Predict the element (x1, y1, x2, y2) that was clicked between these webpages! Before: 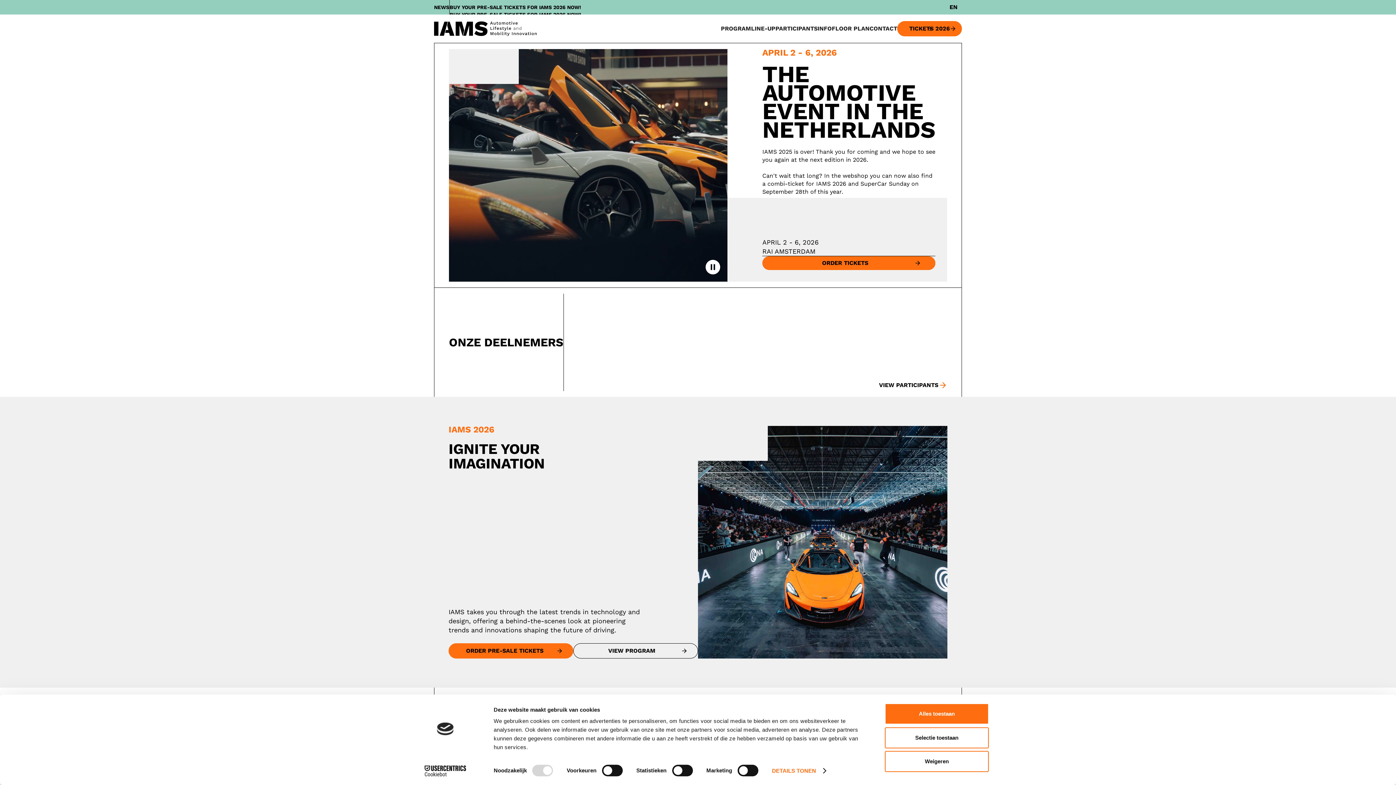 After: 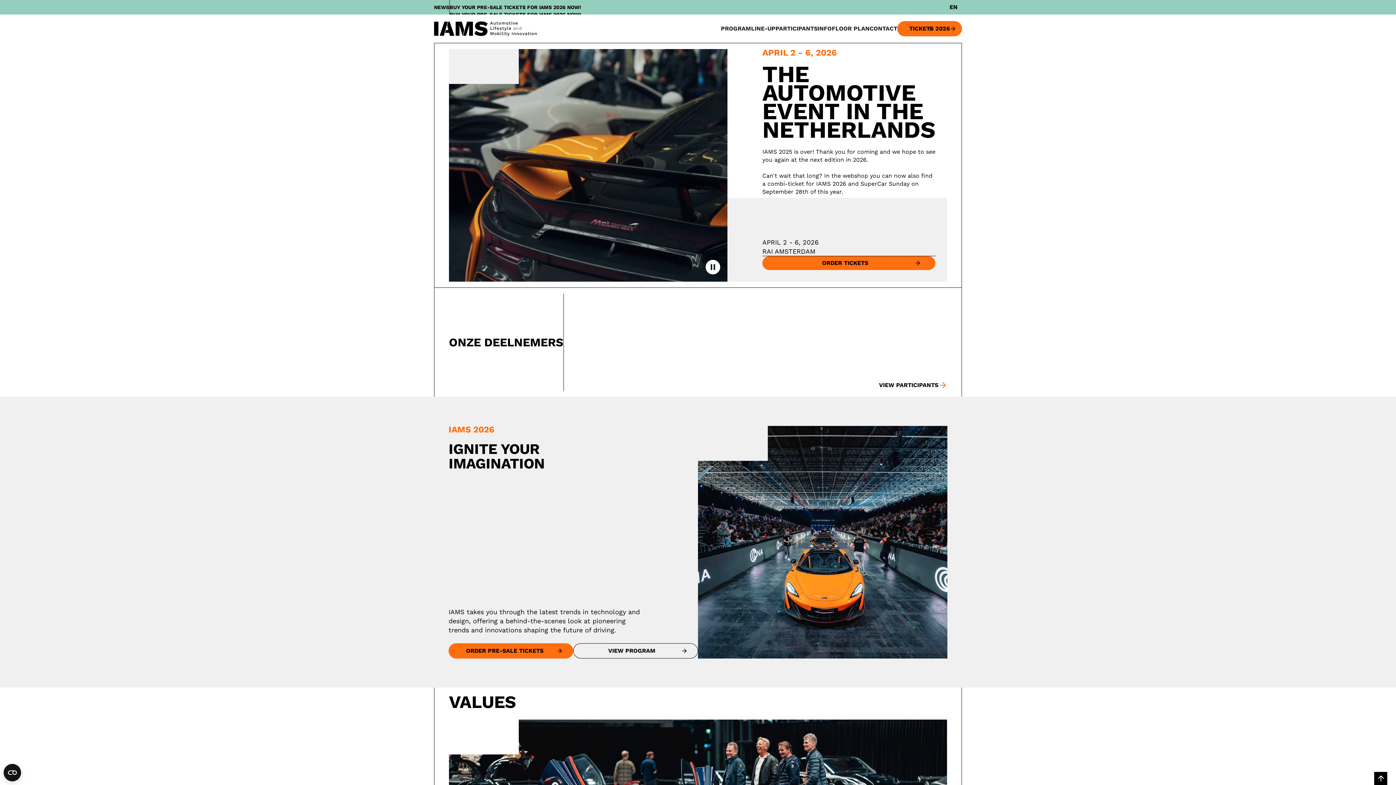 Action: label: Alles toestaan bbox: (885, 703, 989, 724)